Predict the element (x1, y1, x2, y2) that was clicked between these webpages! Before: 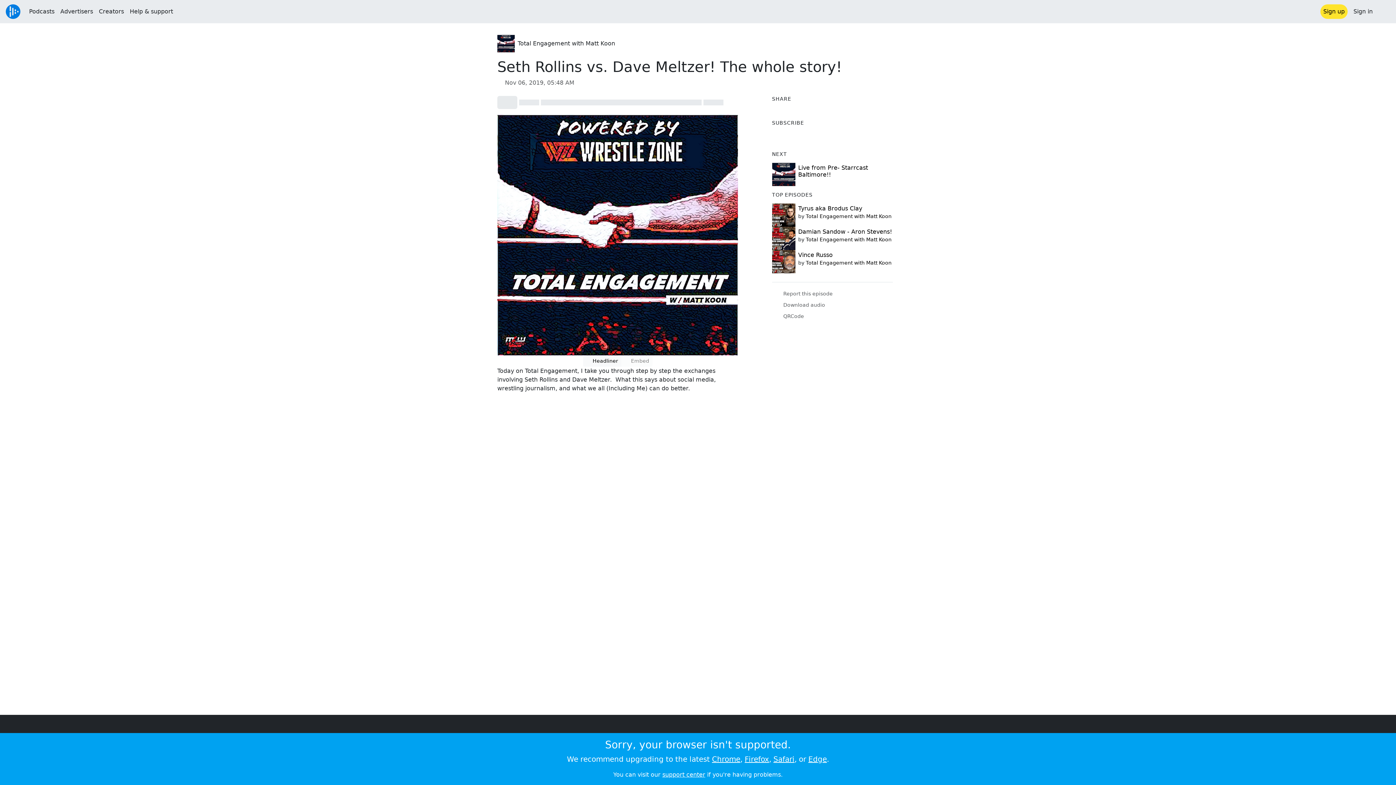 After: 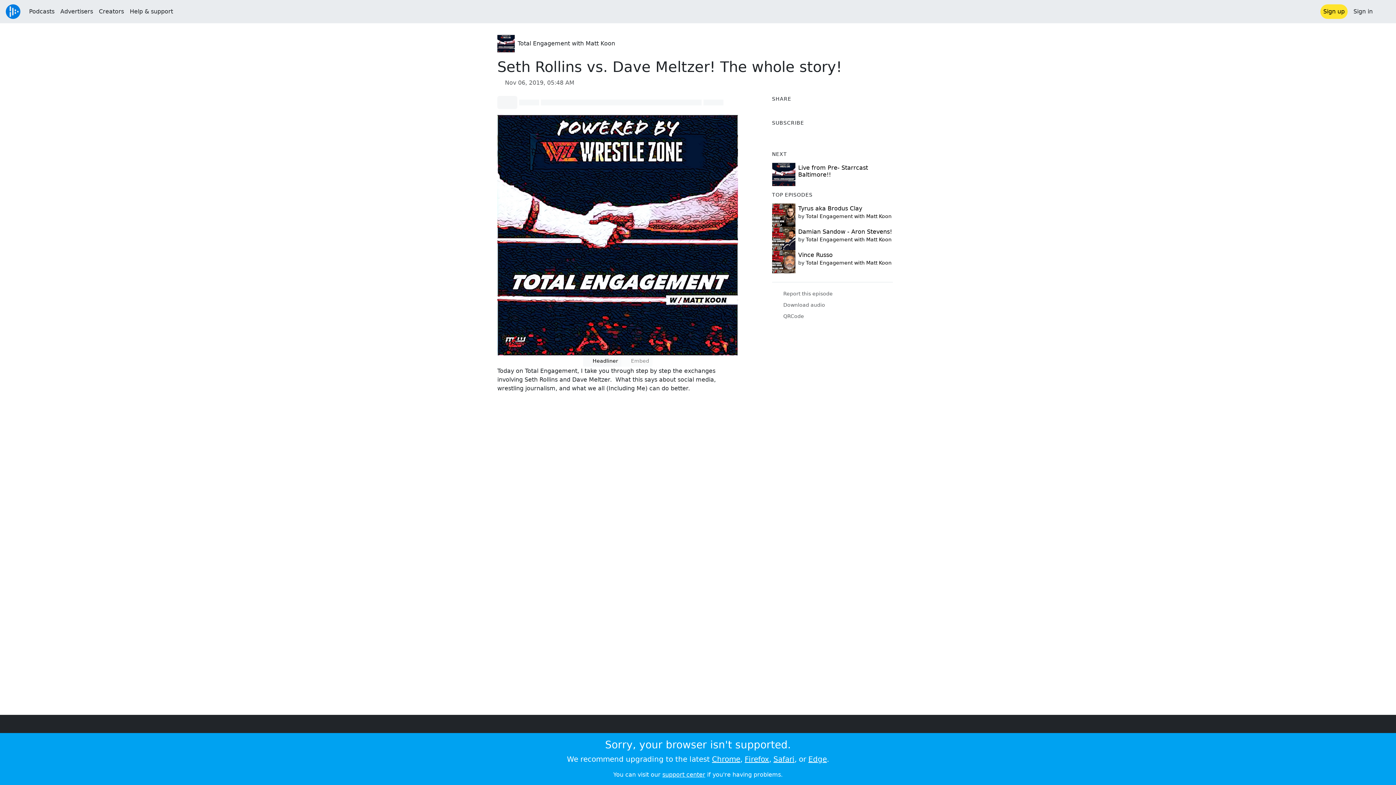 Action: label: Edge bbox: (808, 755, 827, 764)